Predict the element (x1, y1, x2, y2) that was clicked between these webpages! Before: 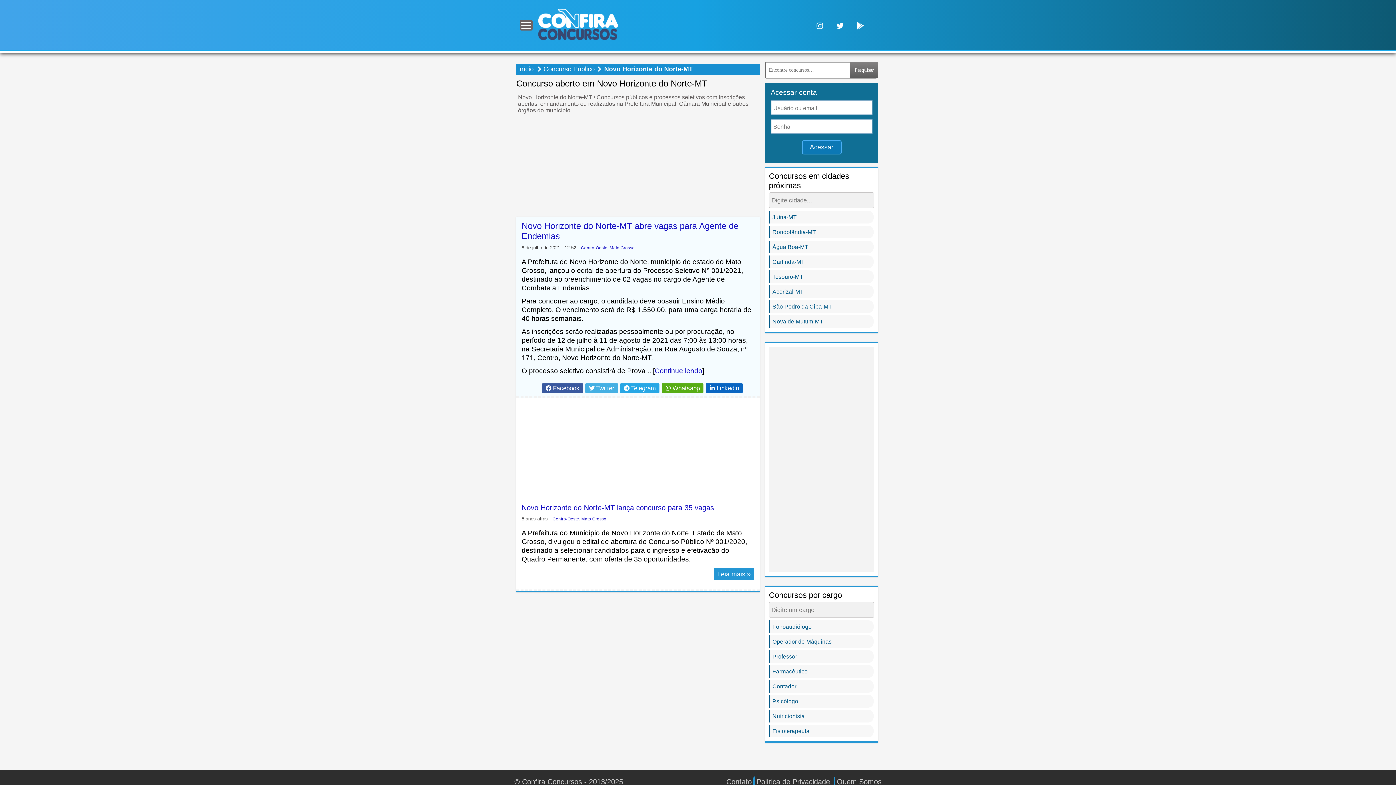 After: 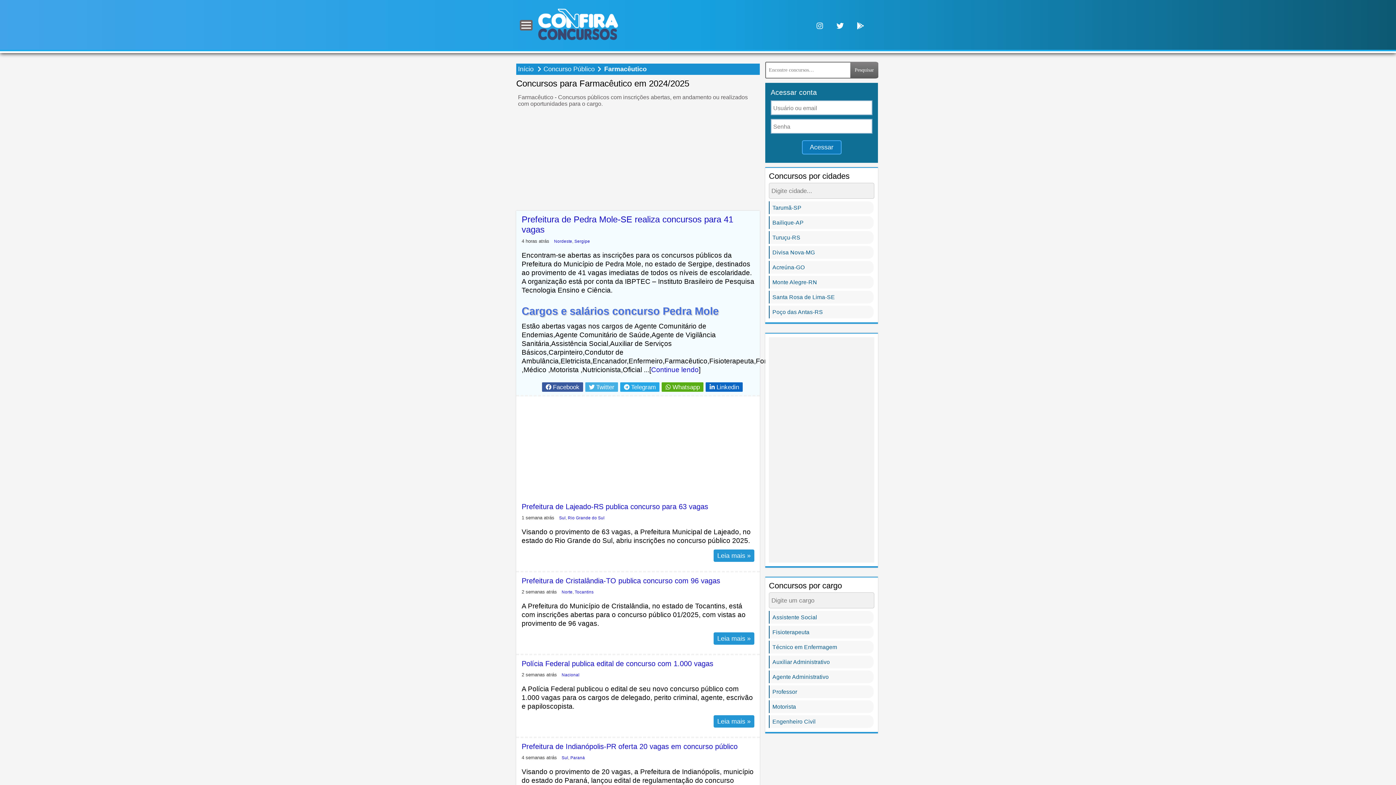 Action: bbox: (769, 665, 873, 678) label: Farmacêutico